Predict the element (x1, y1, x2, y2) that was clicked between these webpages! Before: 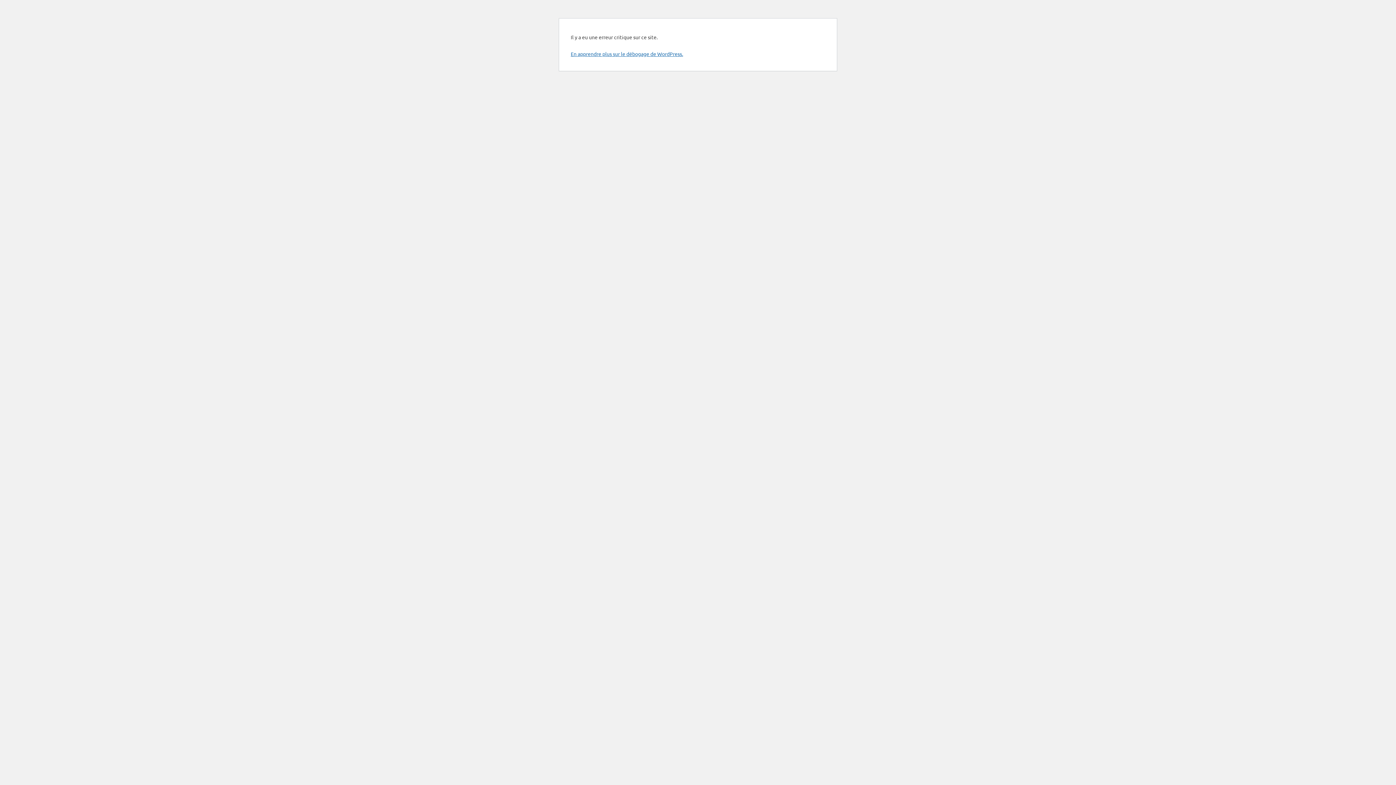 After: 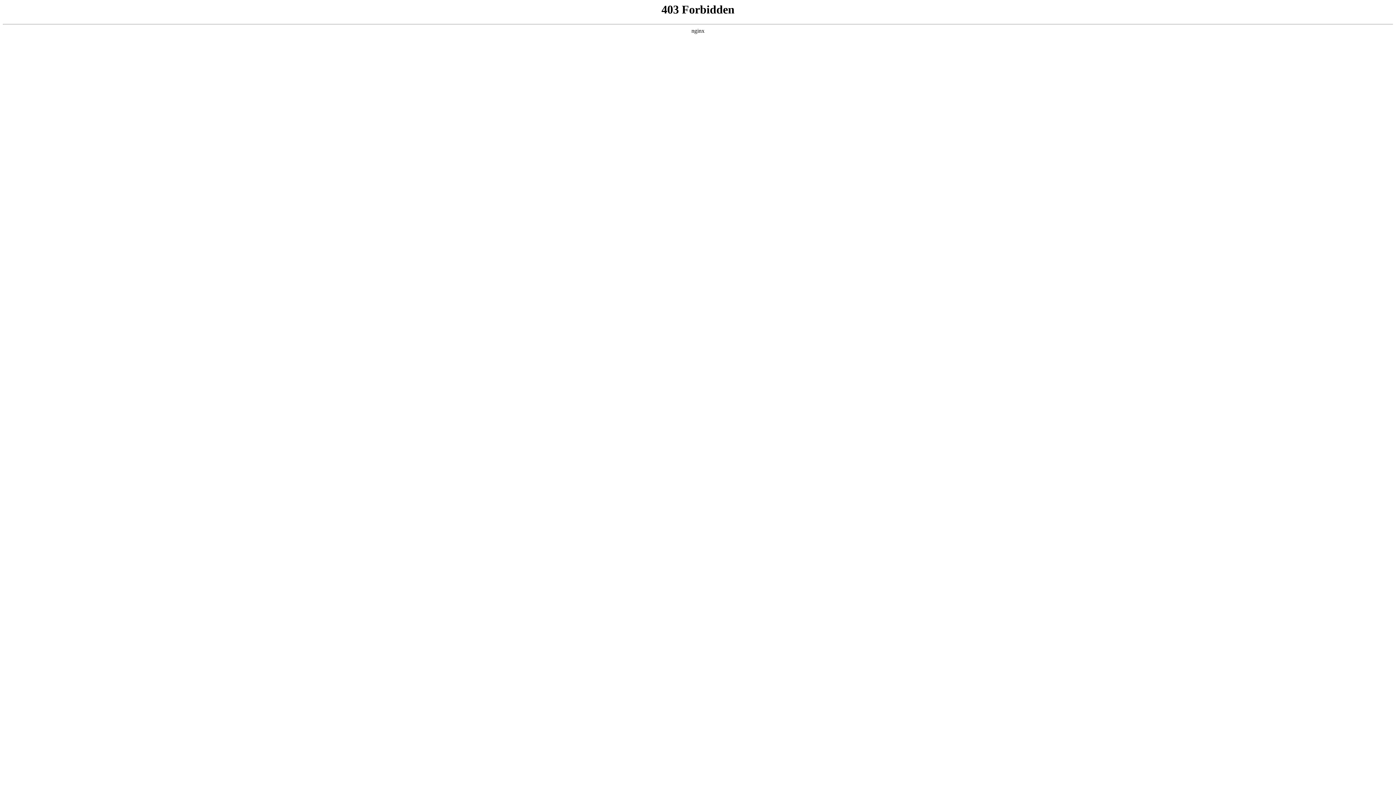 Action: bbox: (570, 50, 683, 57) label: En apprendre plus sur le débogage de WordPress.